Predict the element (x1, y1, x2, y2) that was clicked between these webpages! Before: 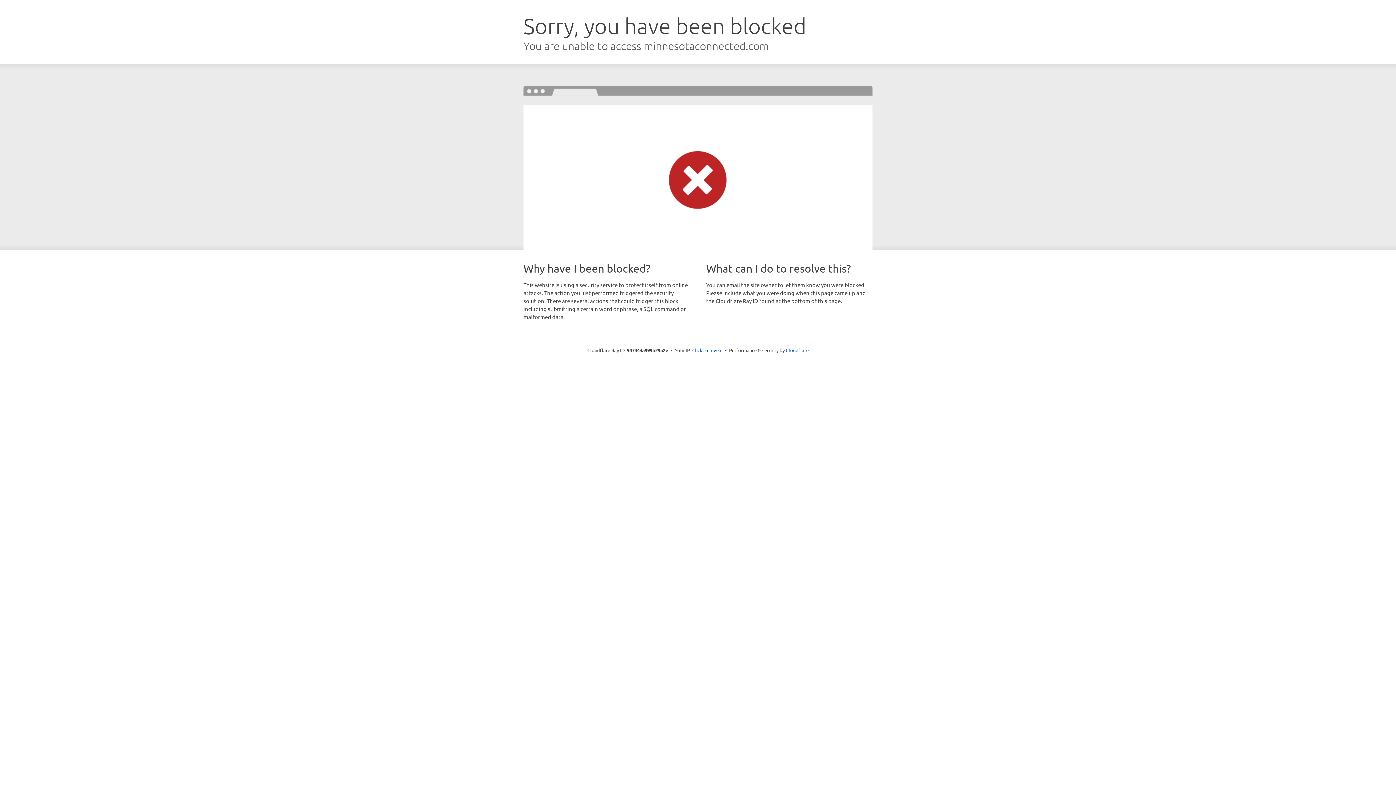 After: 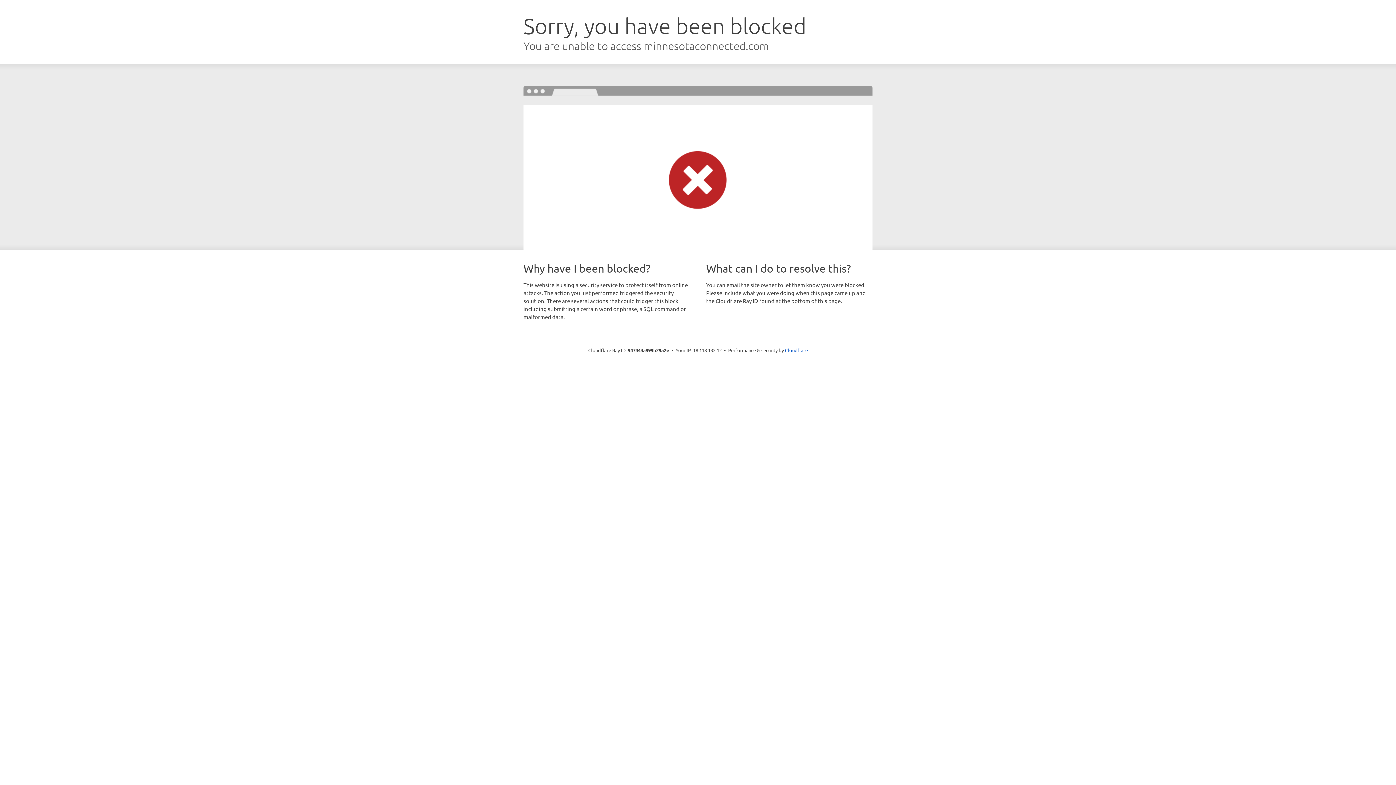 Action: bbox: (692, 346, 722, 353) label: Click to reveal